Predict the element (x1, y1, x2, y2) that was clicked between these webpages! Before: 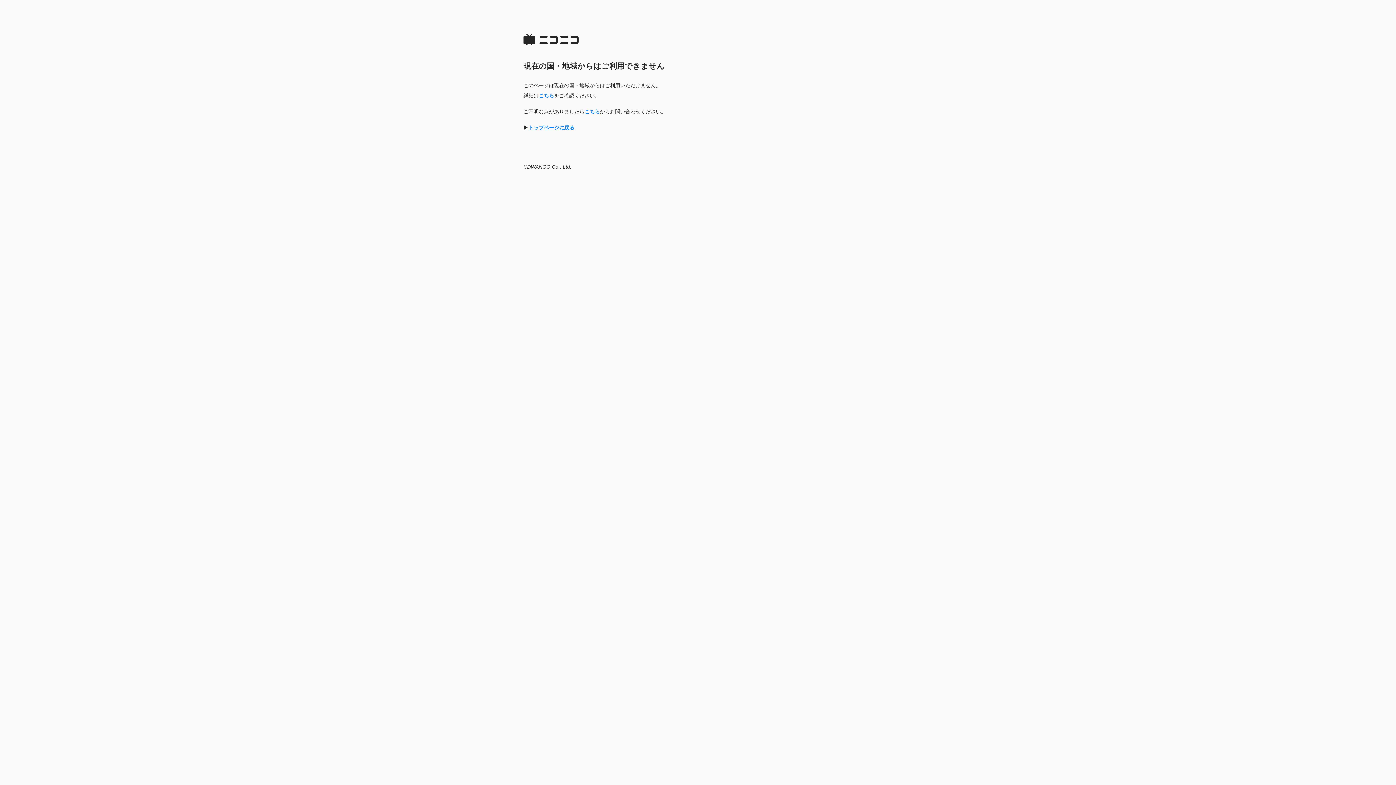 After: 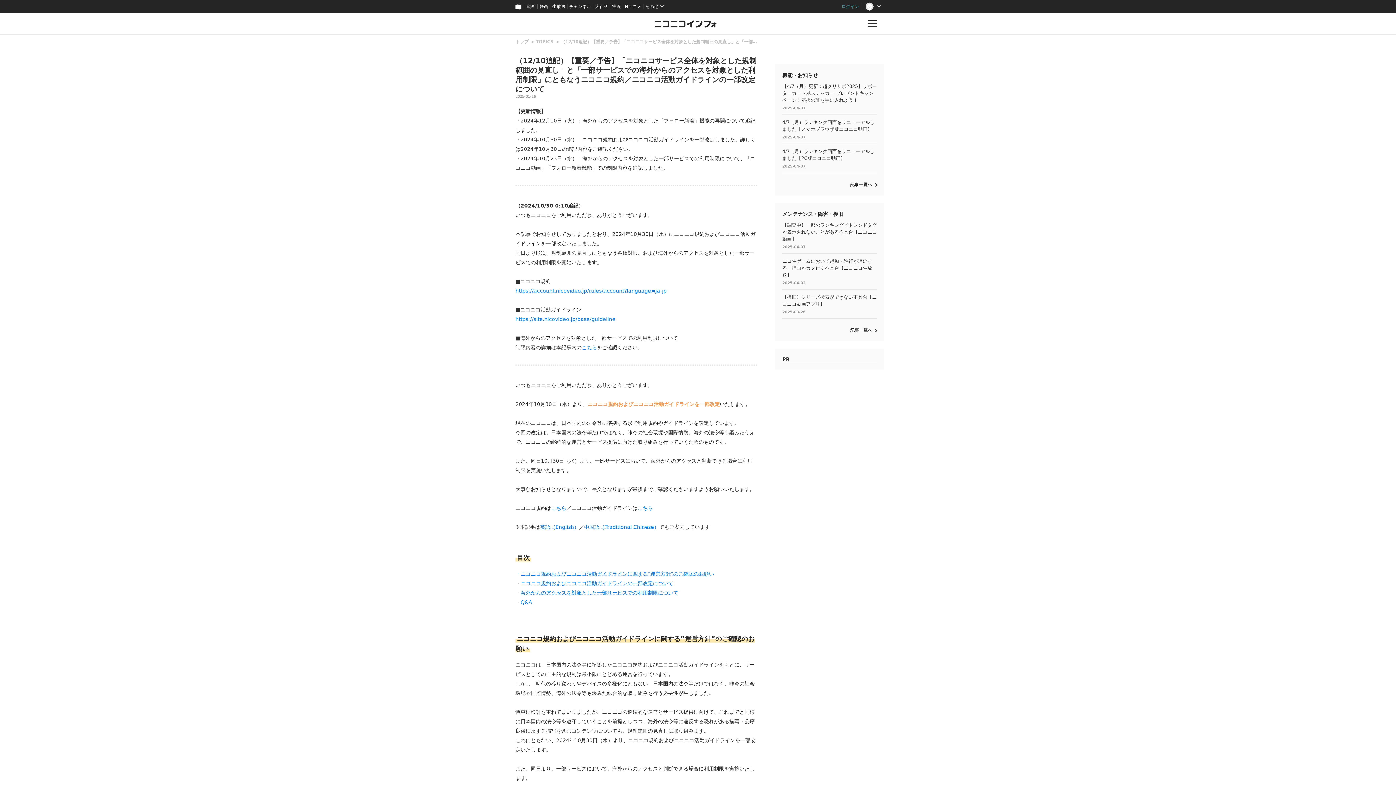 Action: label: こちら bbox: (538, 92, 554, 98)